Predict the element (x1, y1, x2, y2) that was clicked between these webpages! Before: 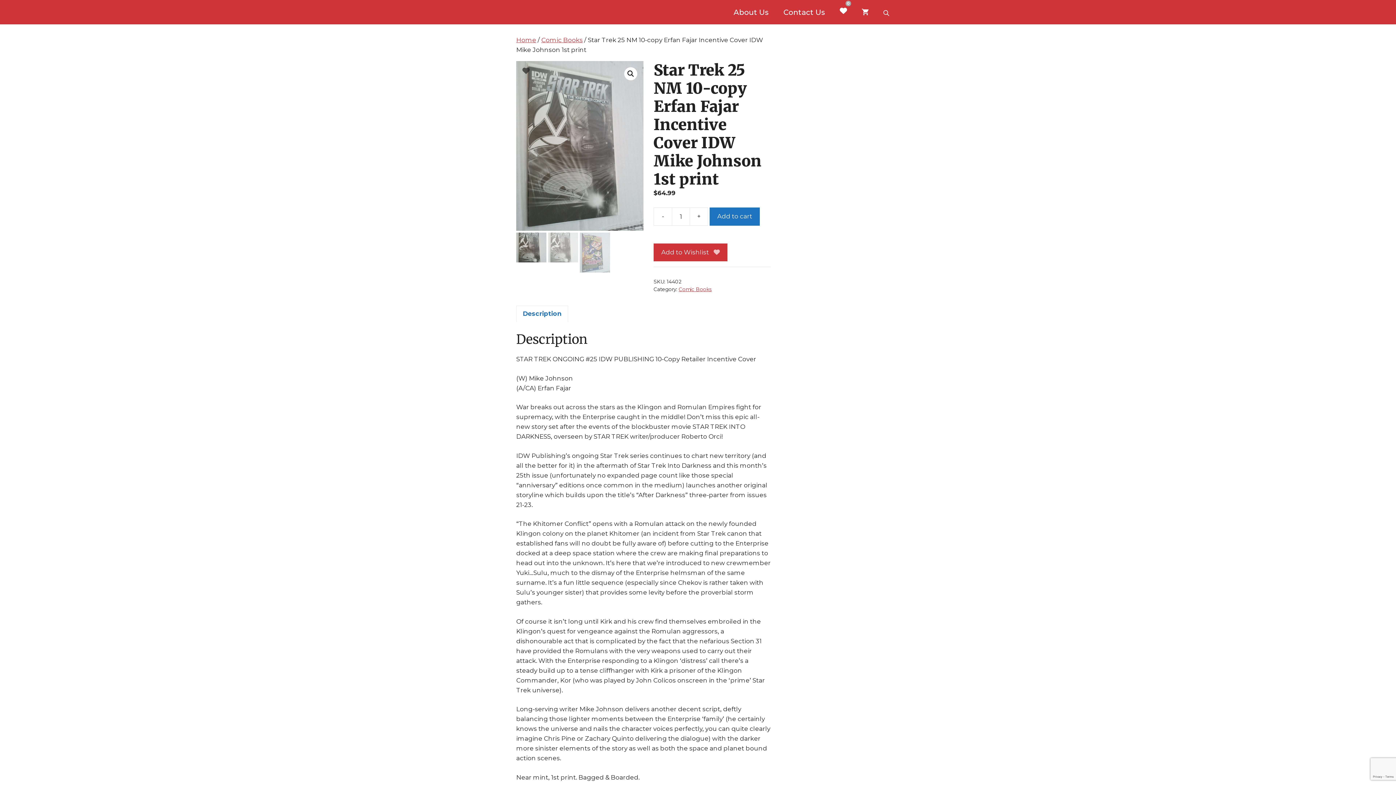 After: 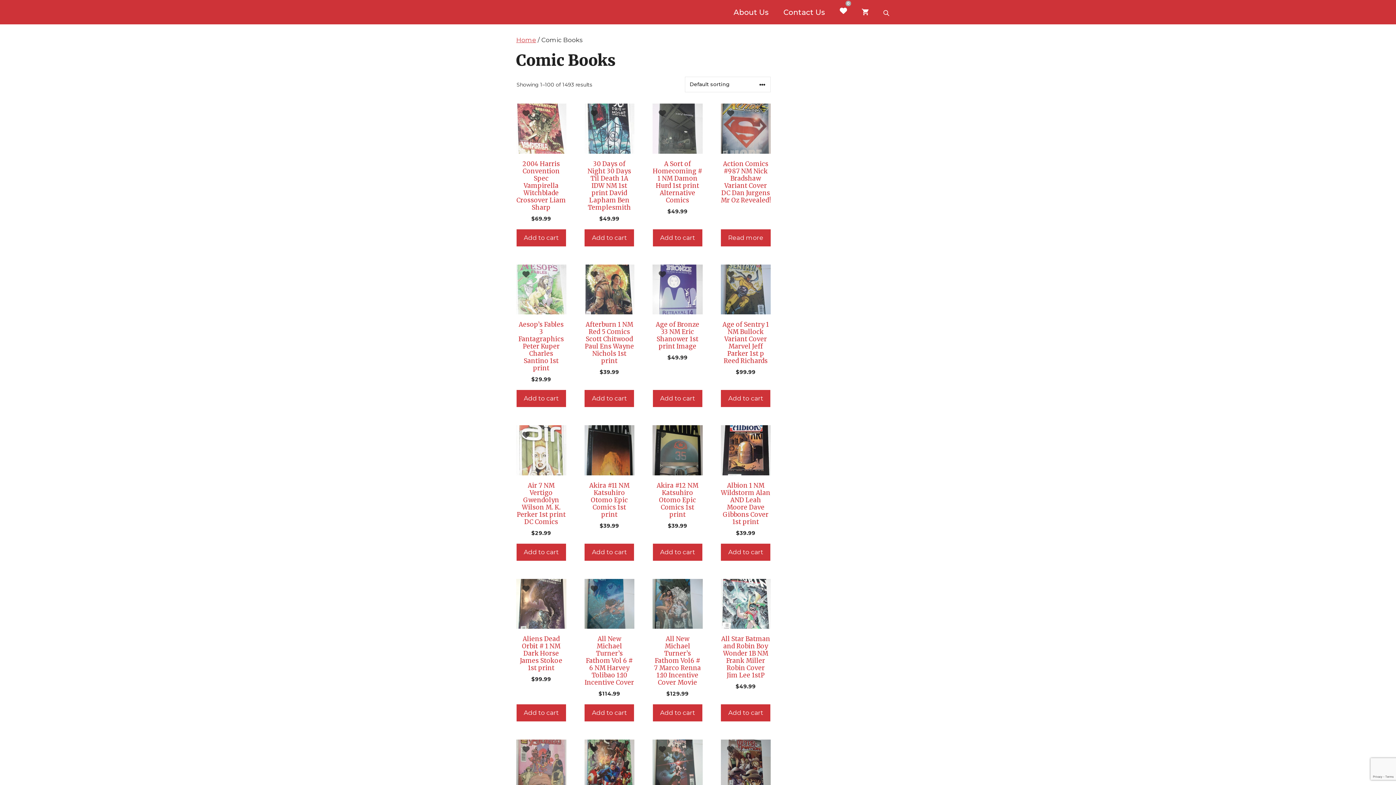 Action: label: Comic Books bbox: (678, 286, 712, 292)